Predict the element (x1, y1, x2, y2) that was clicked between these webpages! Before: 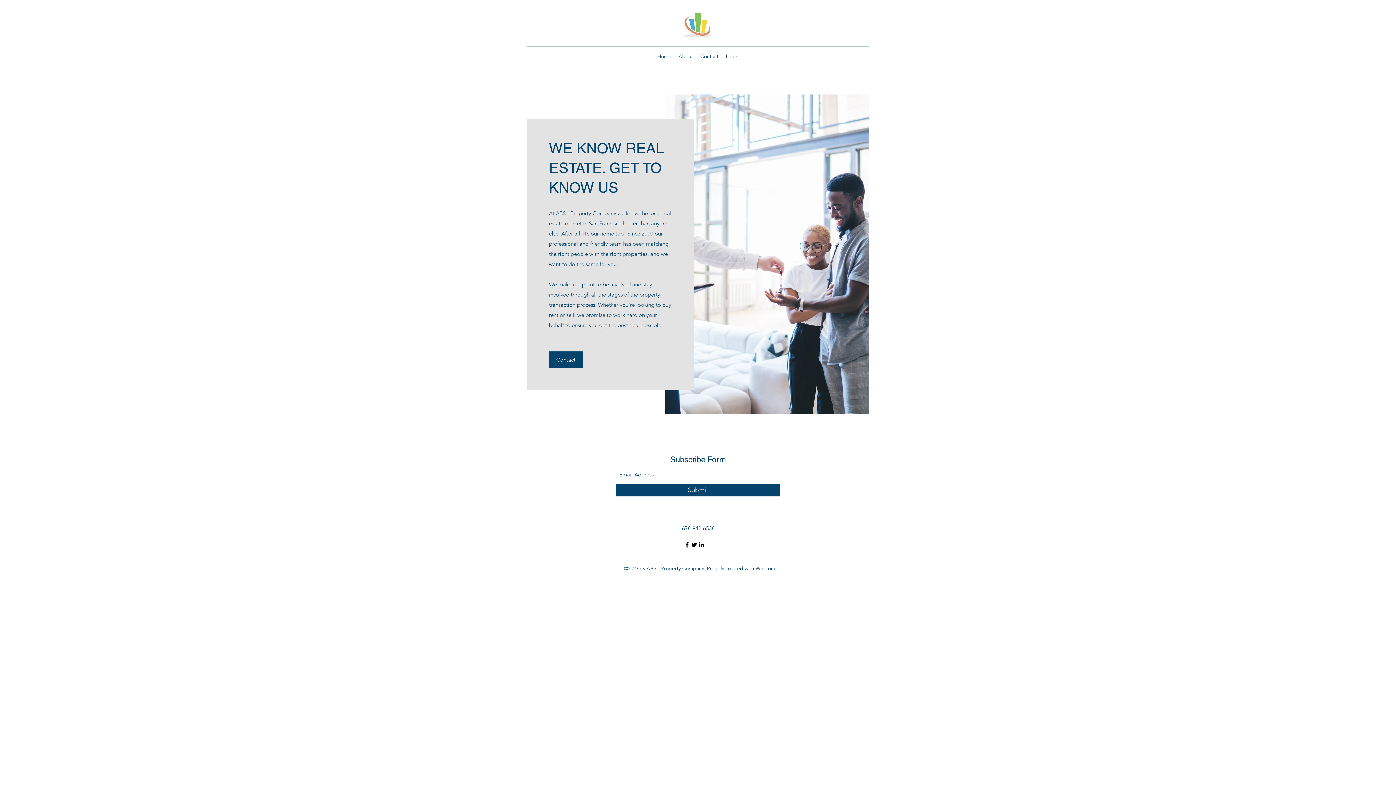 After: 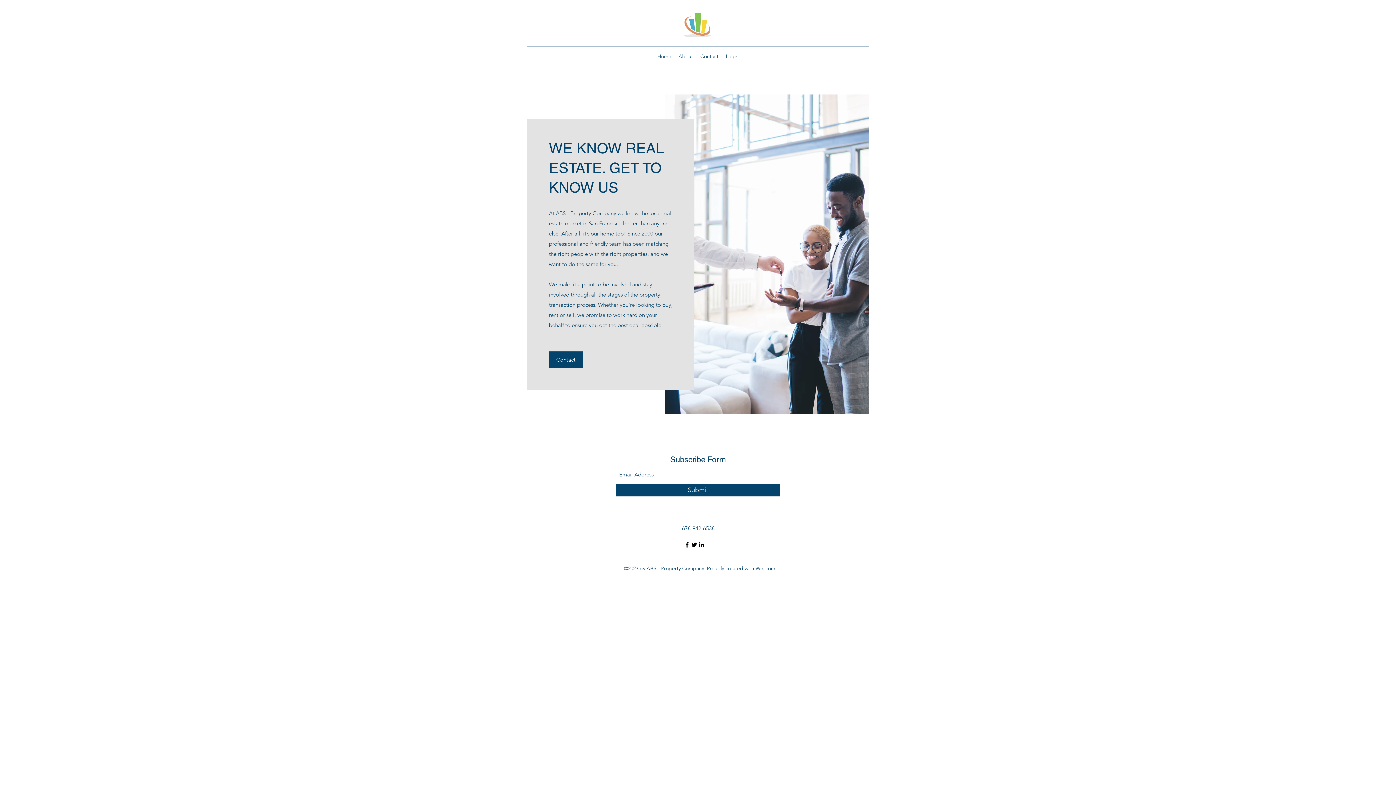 Action: label: About bbox: (675, 50, 696, 61)